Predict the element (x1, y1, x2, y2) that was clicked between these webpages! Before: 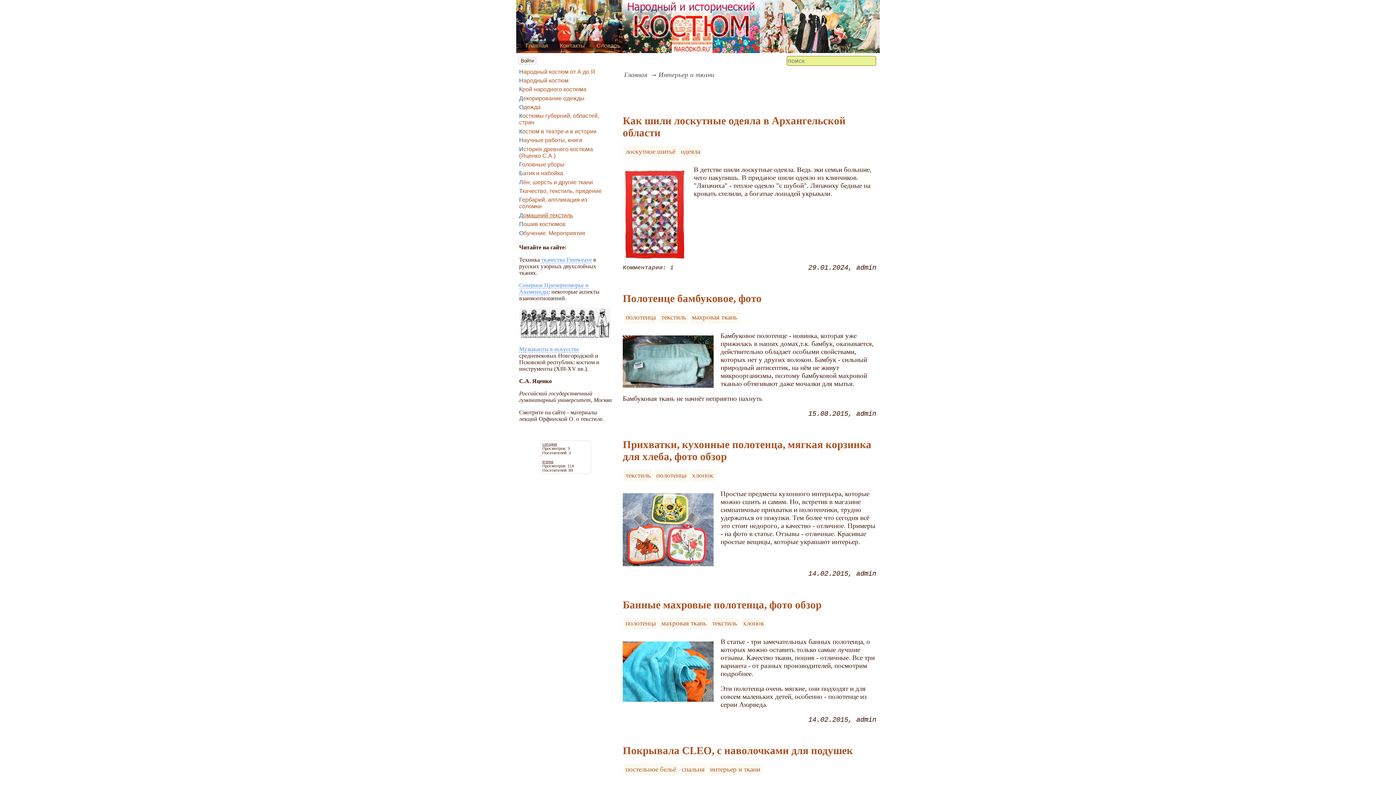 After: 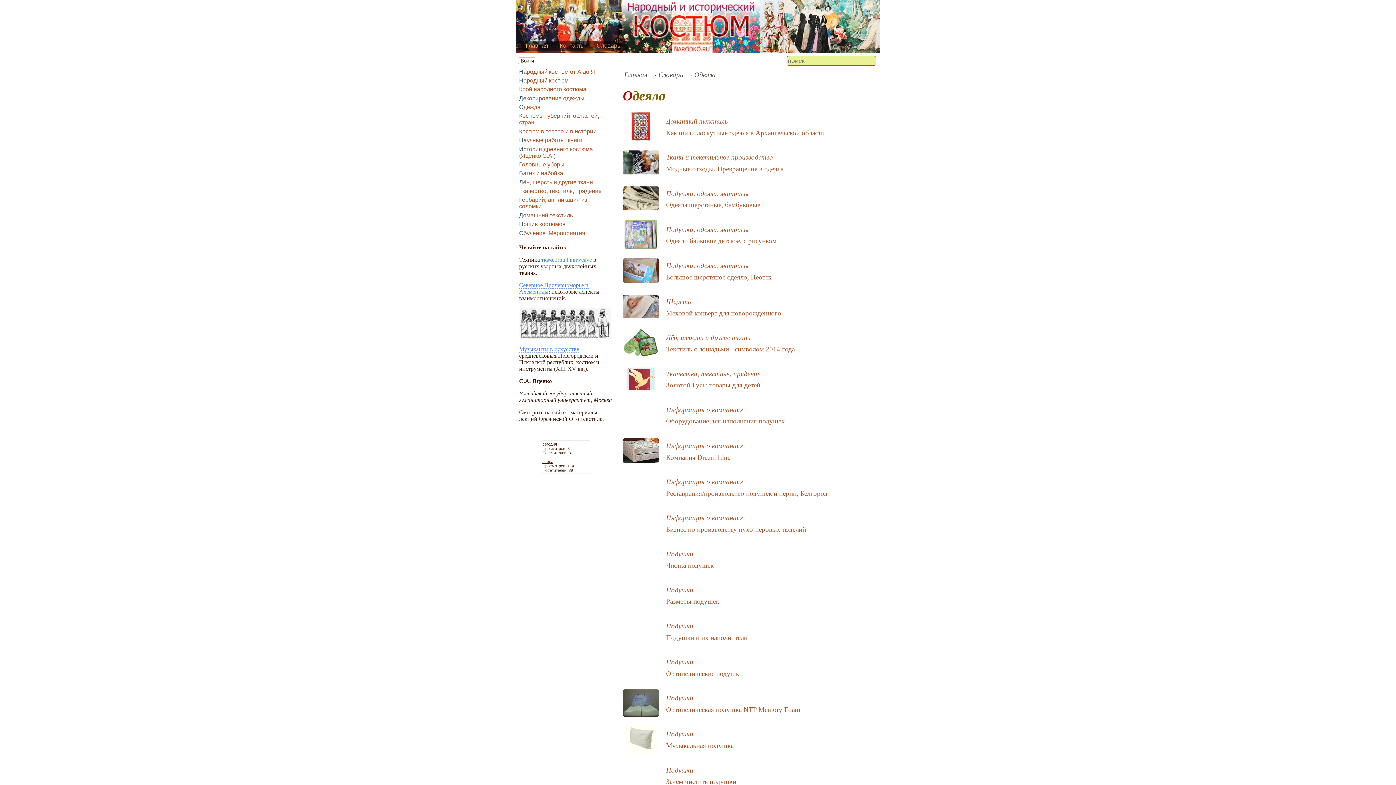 Action: bbox: (681, 147, 700, 155) label: одеяла